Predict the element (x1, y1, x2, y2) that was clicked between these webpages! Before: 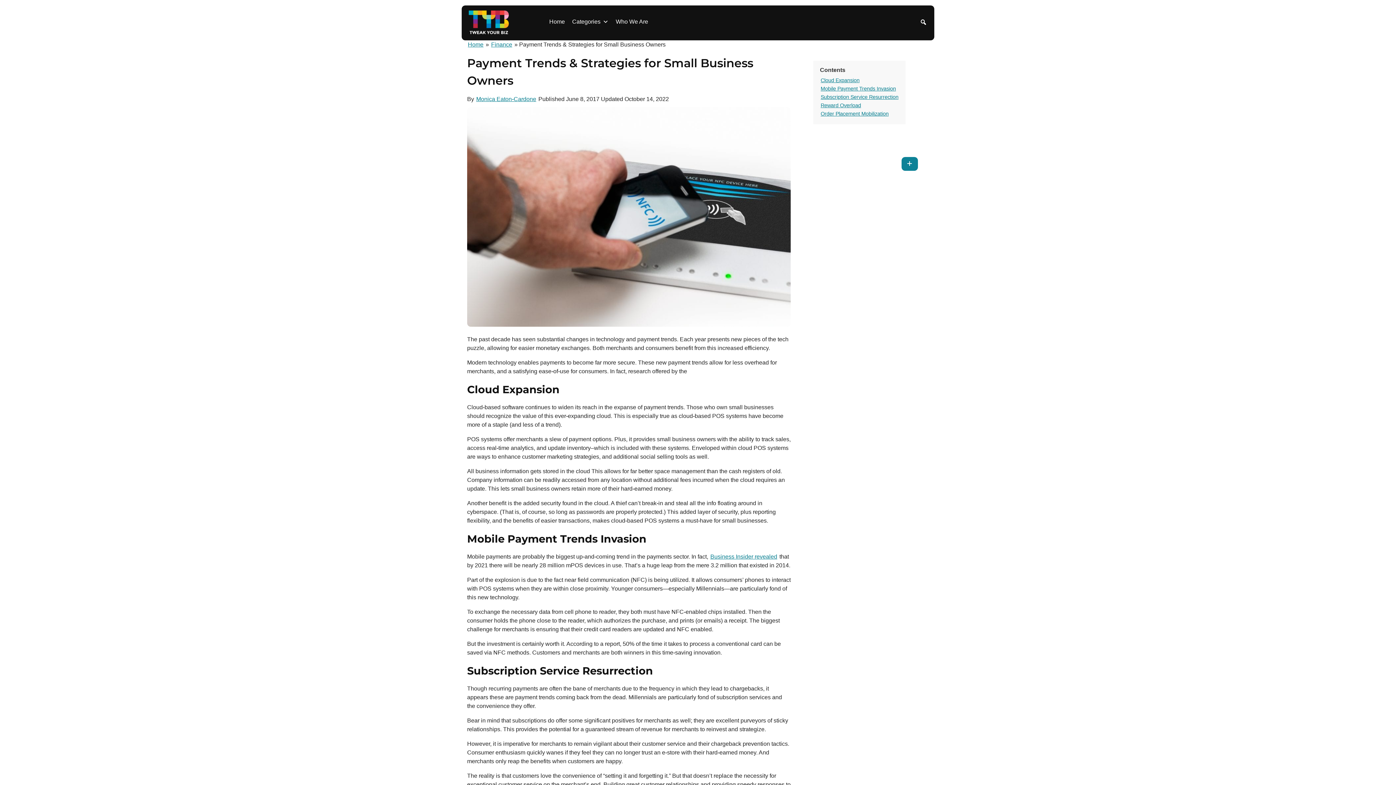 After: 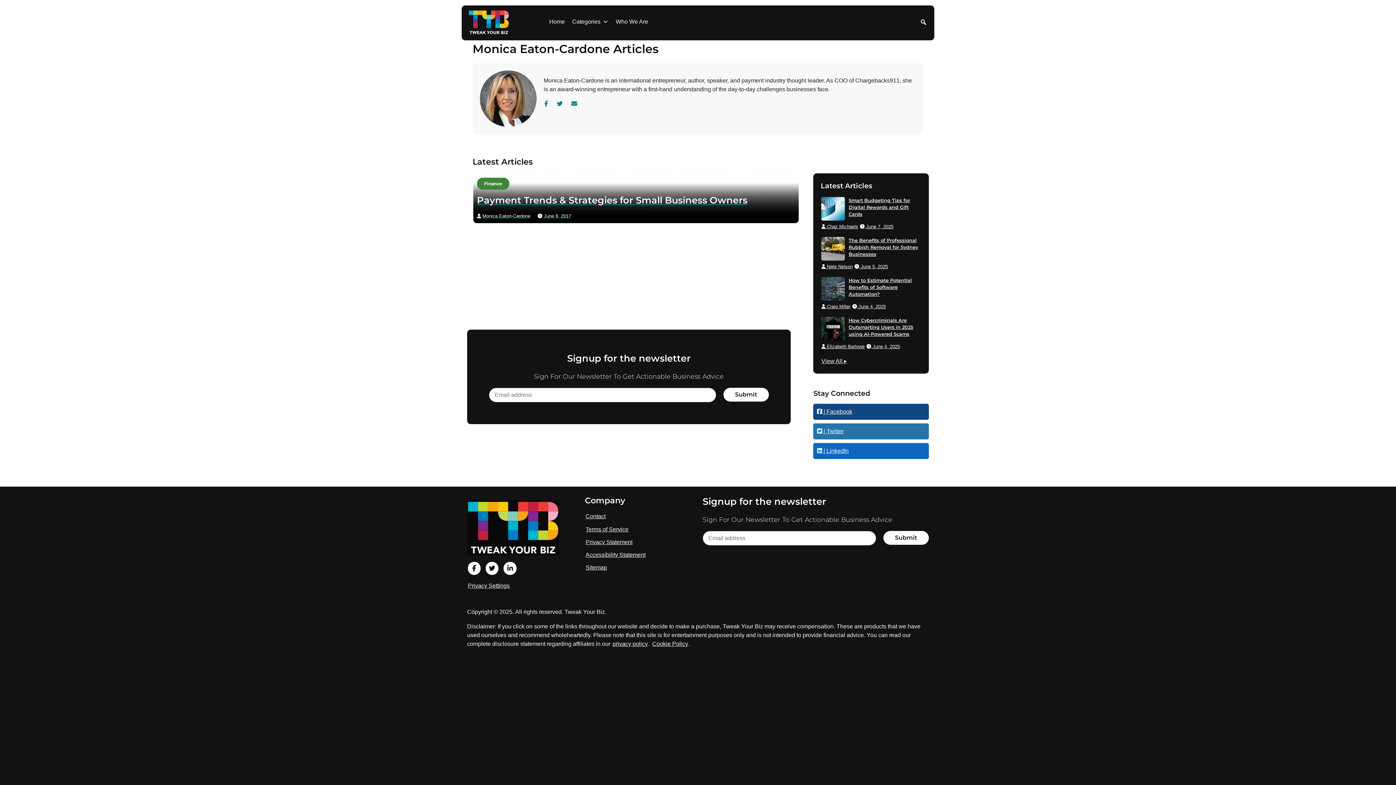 Action: label: Monica Eaton-Cardone bbox: (475, 95, 537, 102)